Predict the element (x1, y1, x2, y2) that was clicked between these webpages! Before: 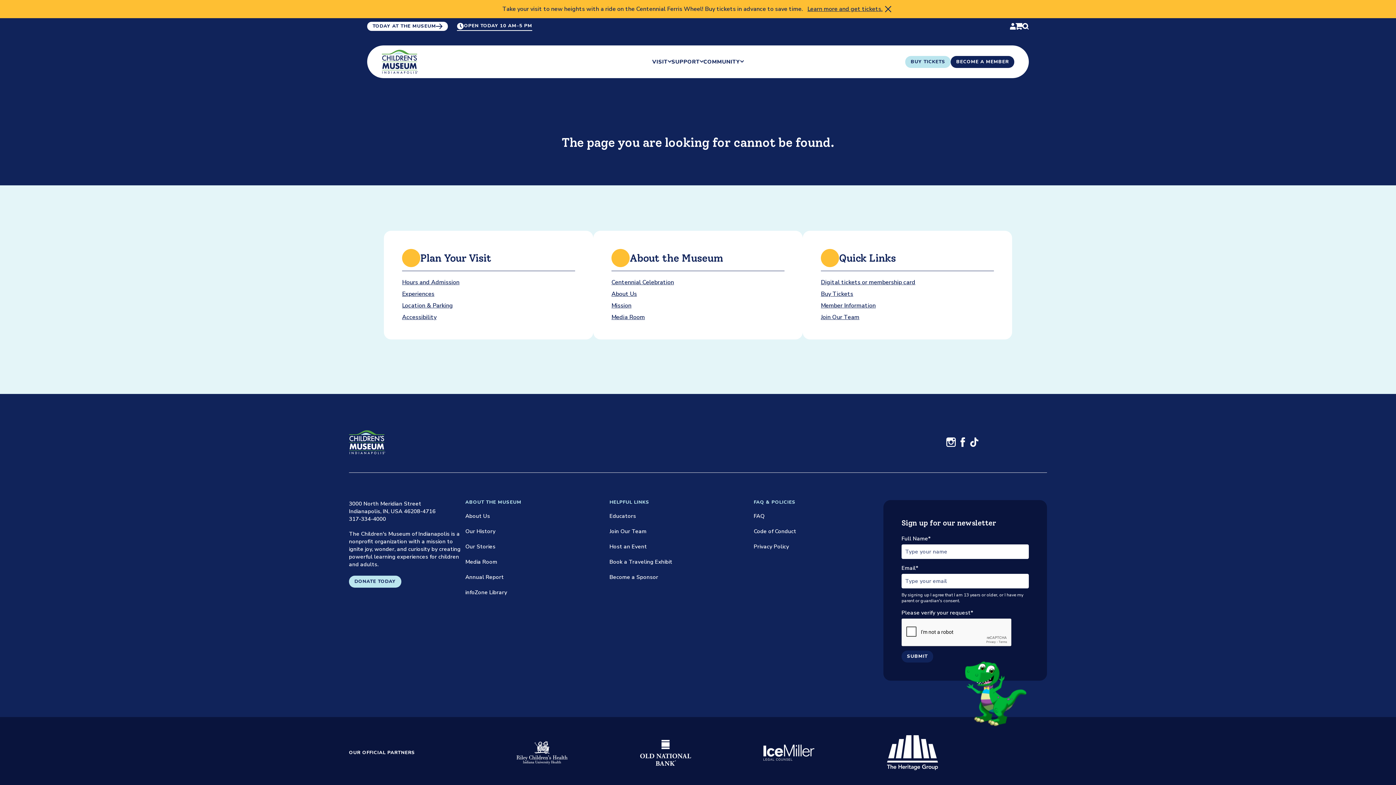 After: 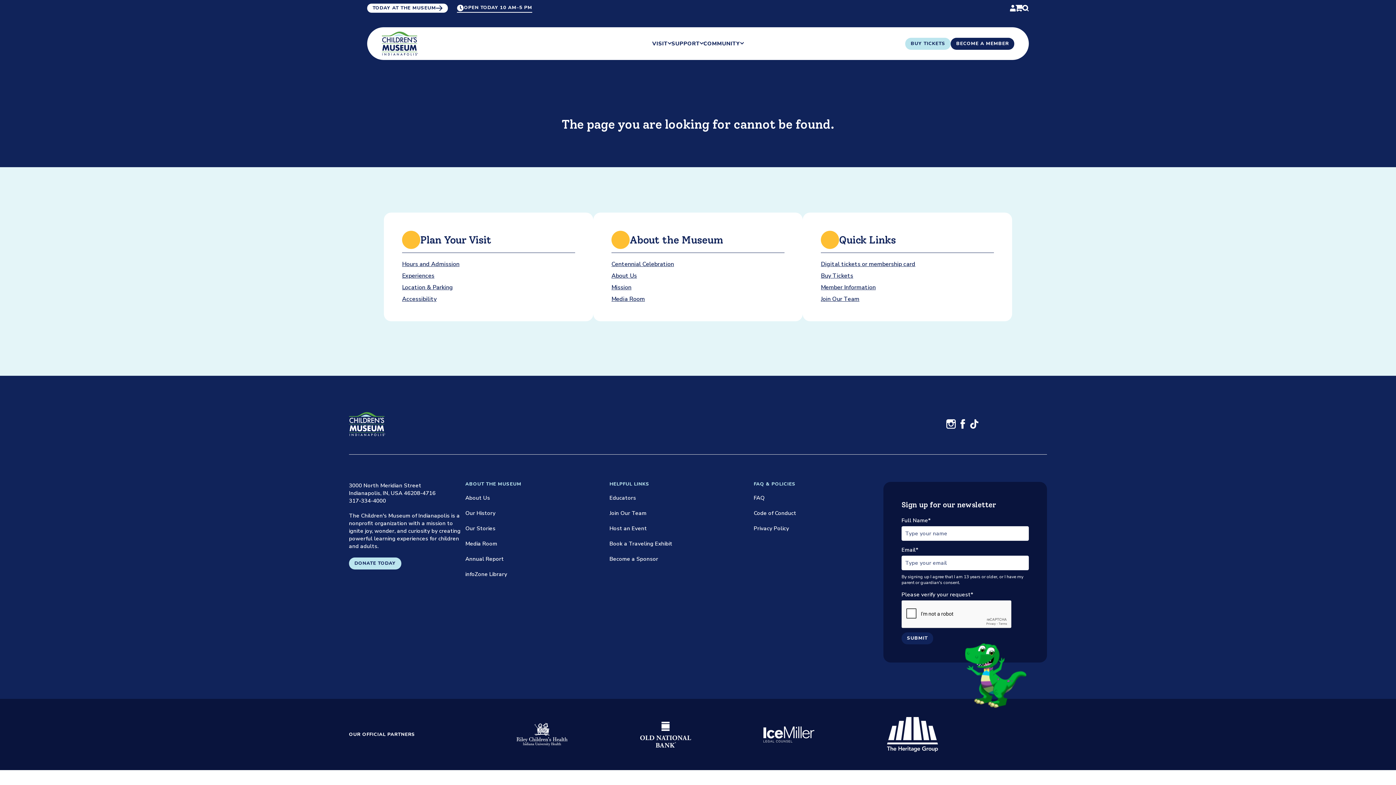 Action: bbox: (882, 5, 893, 12) label: Close site announcement